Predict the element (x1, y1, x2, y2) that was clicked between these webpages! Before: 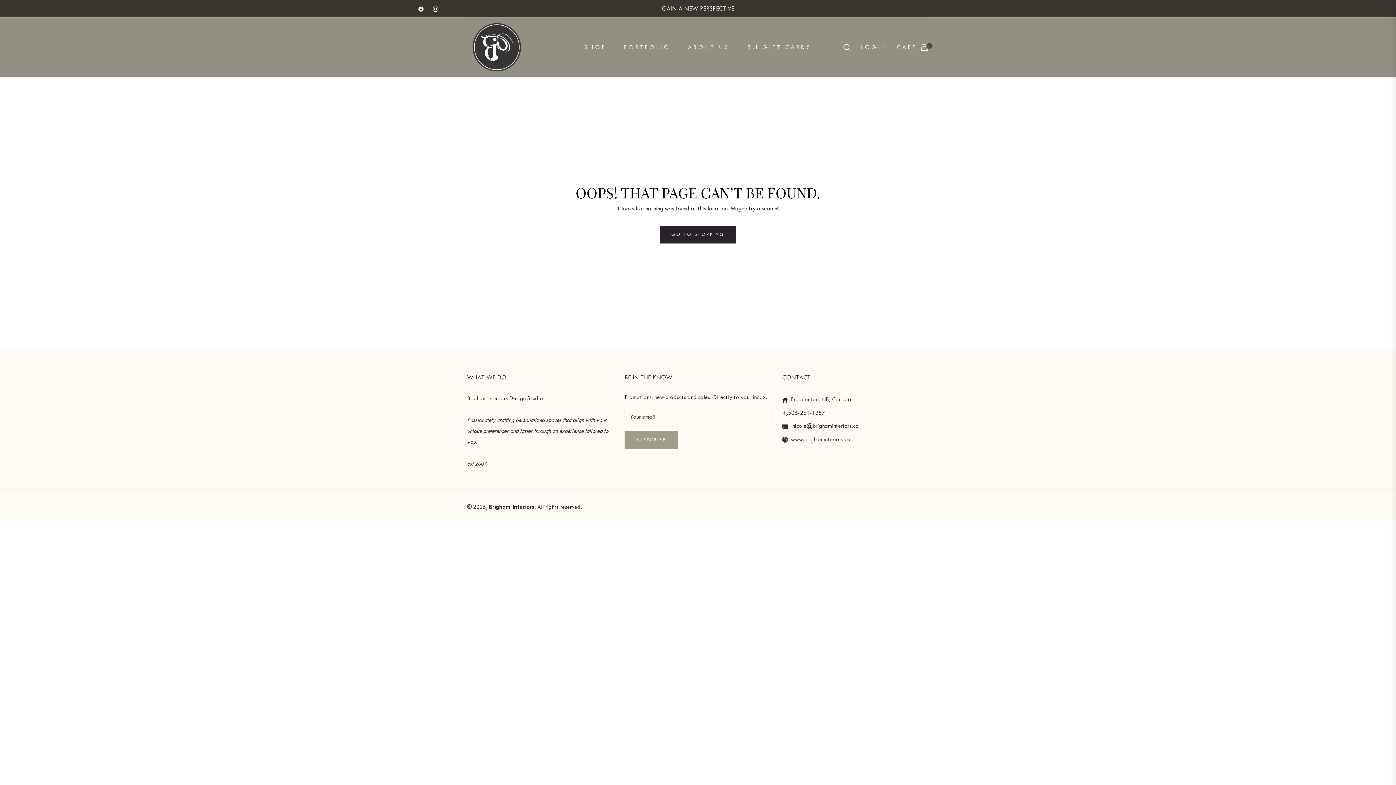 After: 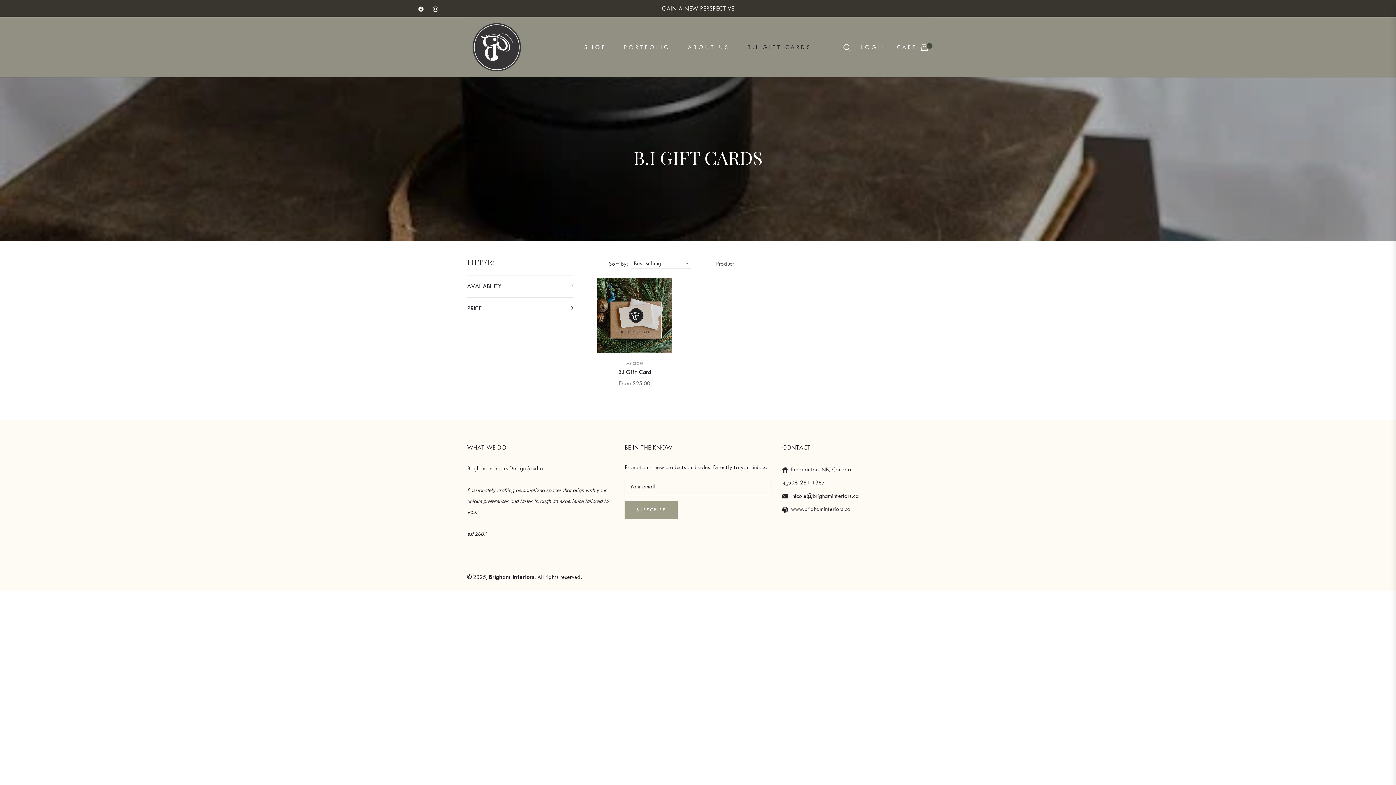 Action: bbox: (738, 29, 820, 65) label: B.I GIFT CARDS